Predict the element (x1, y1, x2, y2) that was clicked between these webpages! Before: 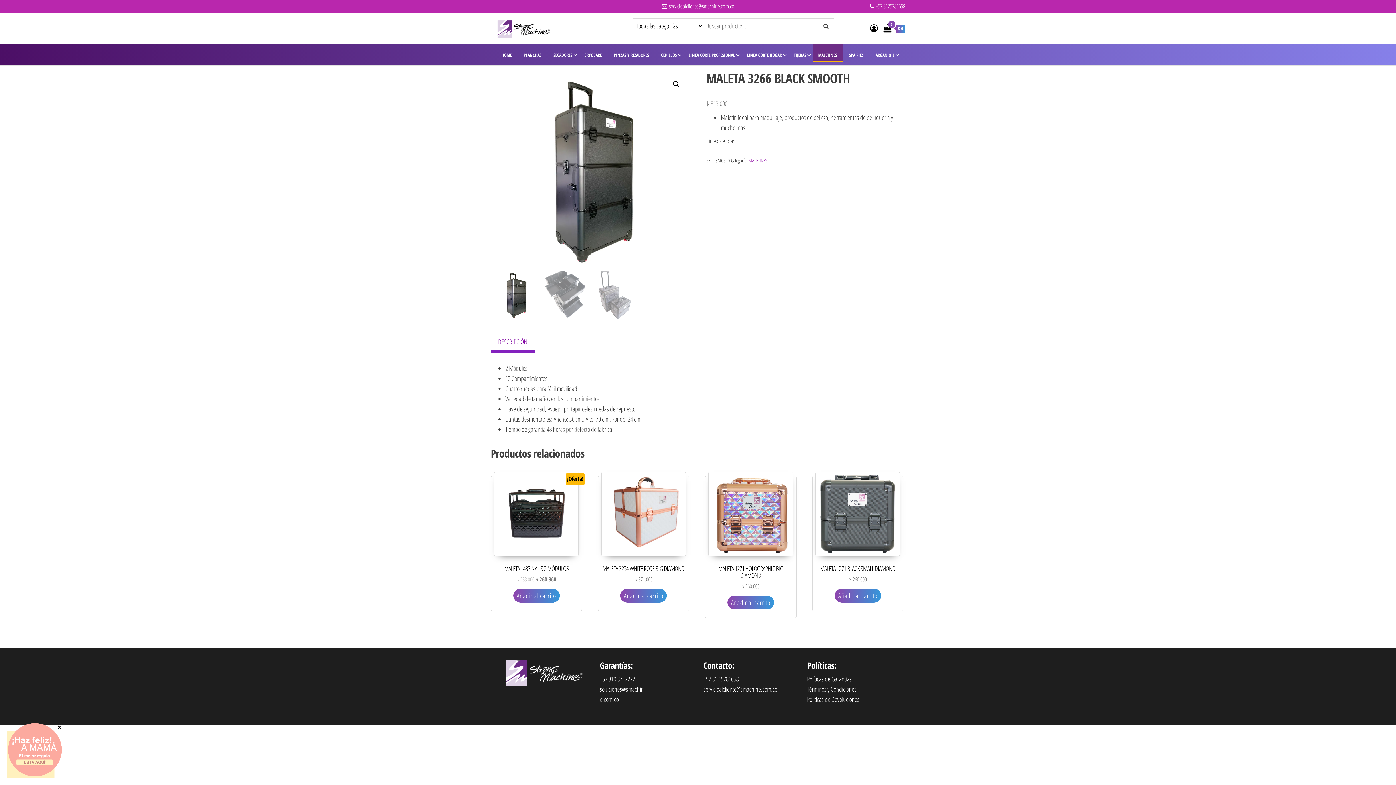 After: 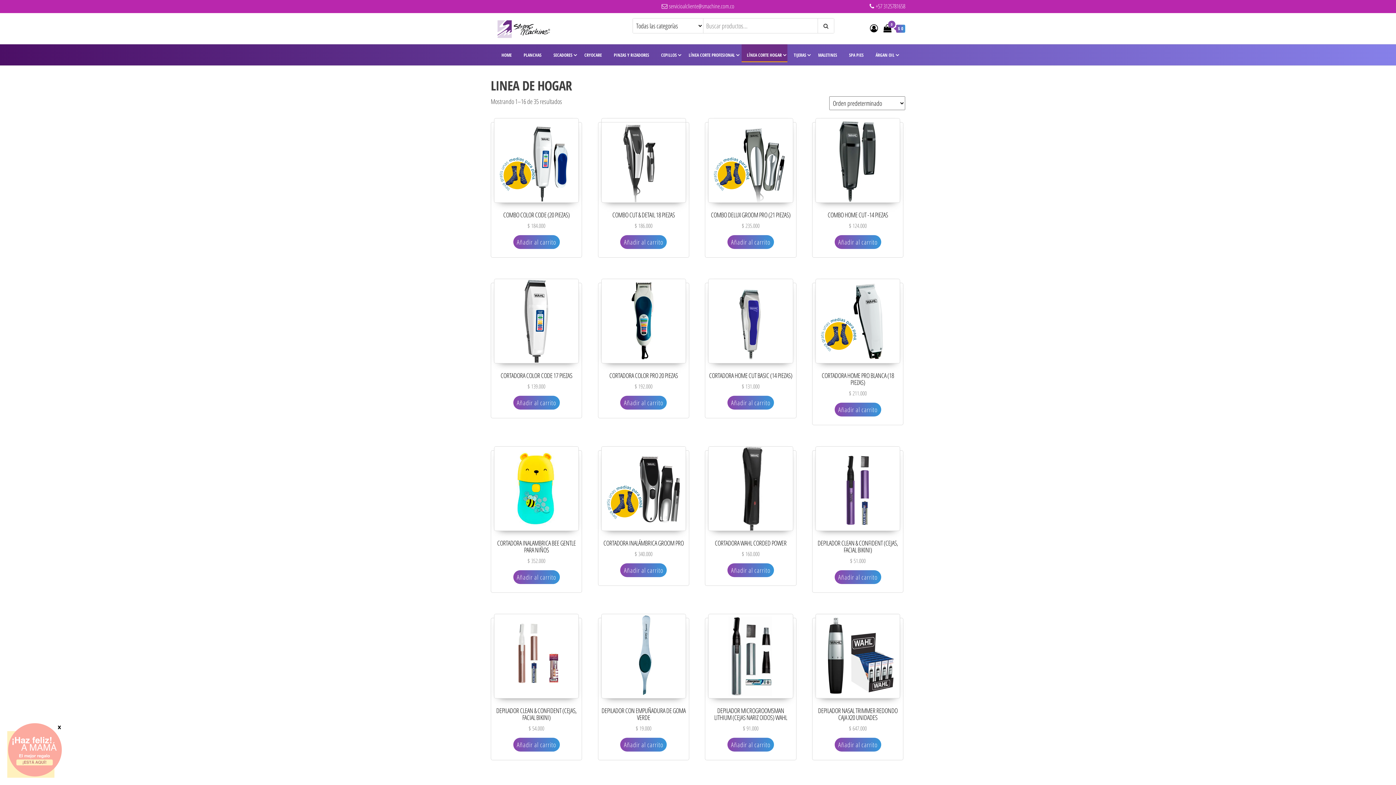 Action: bbox: (741, 44, 787, 62) label: LÍNEA CORTE HOGAR